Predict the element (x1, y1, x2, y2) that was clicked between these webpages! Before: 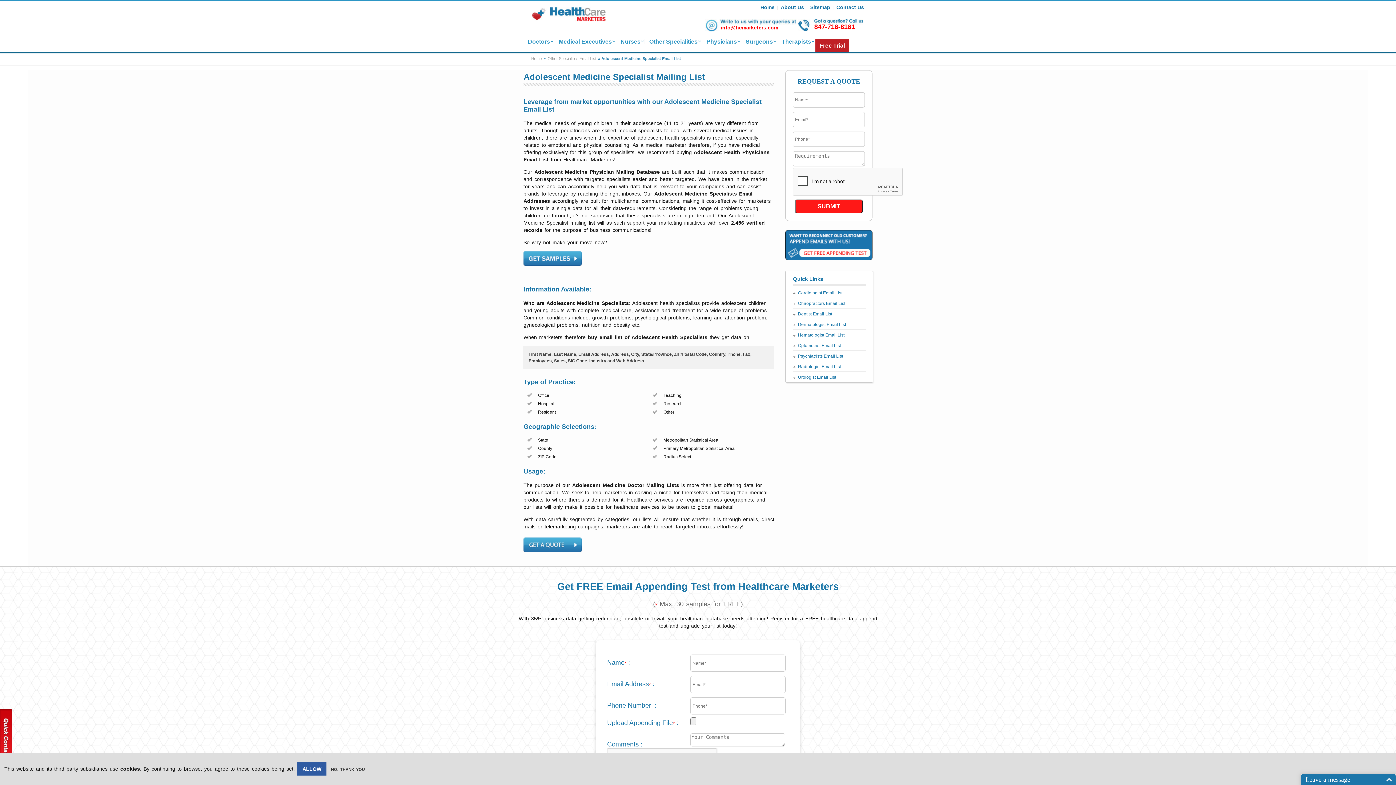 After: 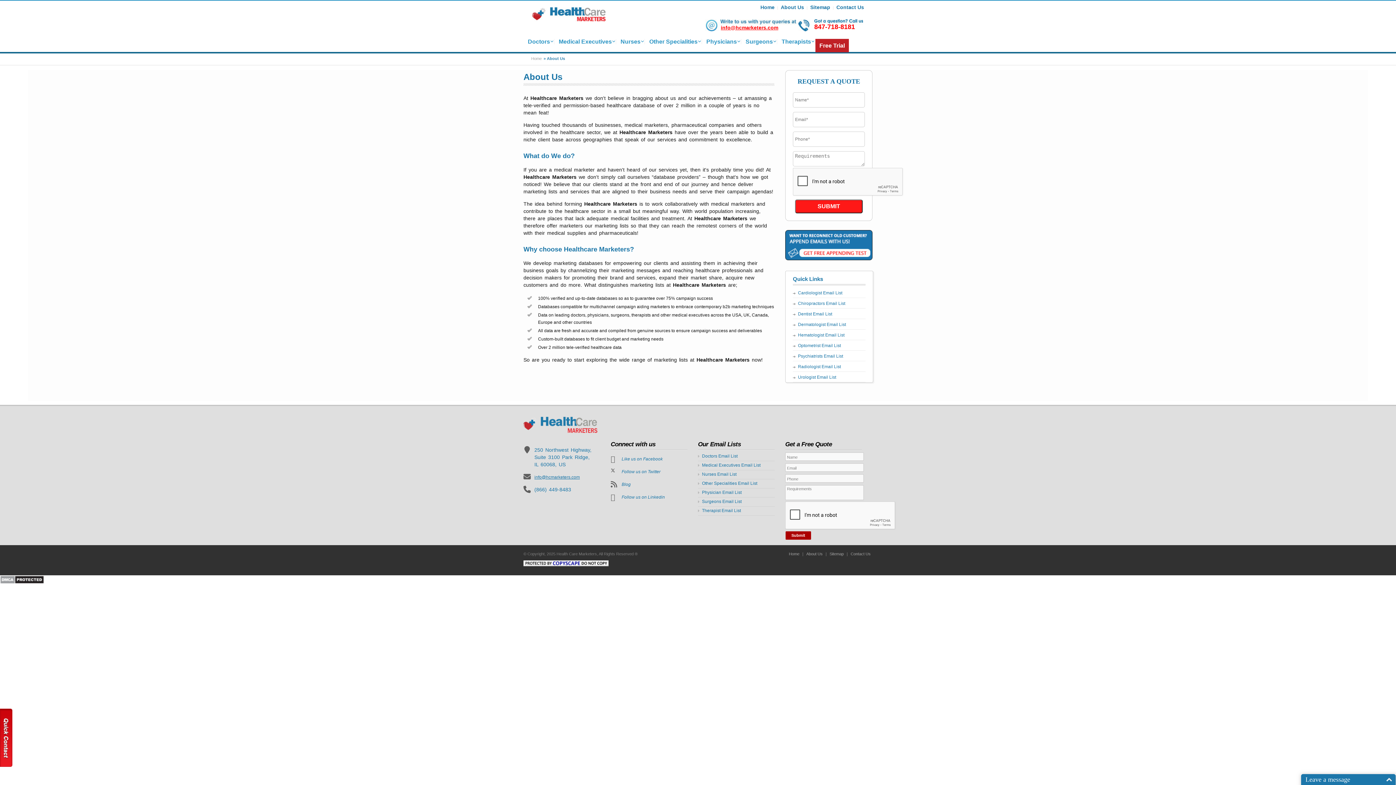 Action: label: About Us bbox: (779, 4, 805, 10)